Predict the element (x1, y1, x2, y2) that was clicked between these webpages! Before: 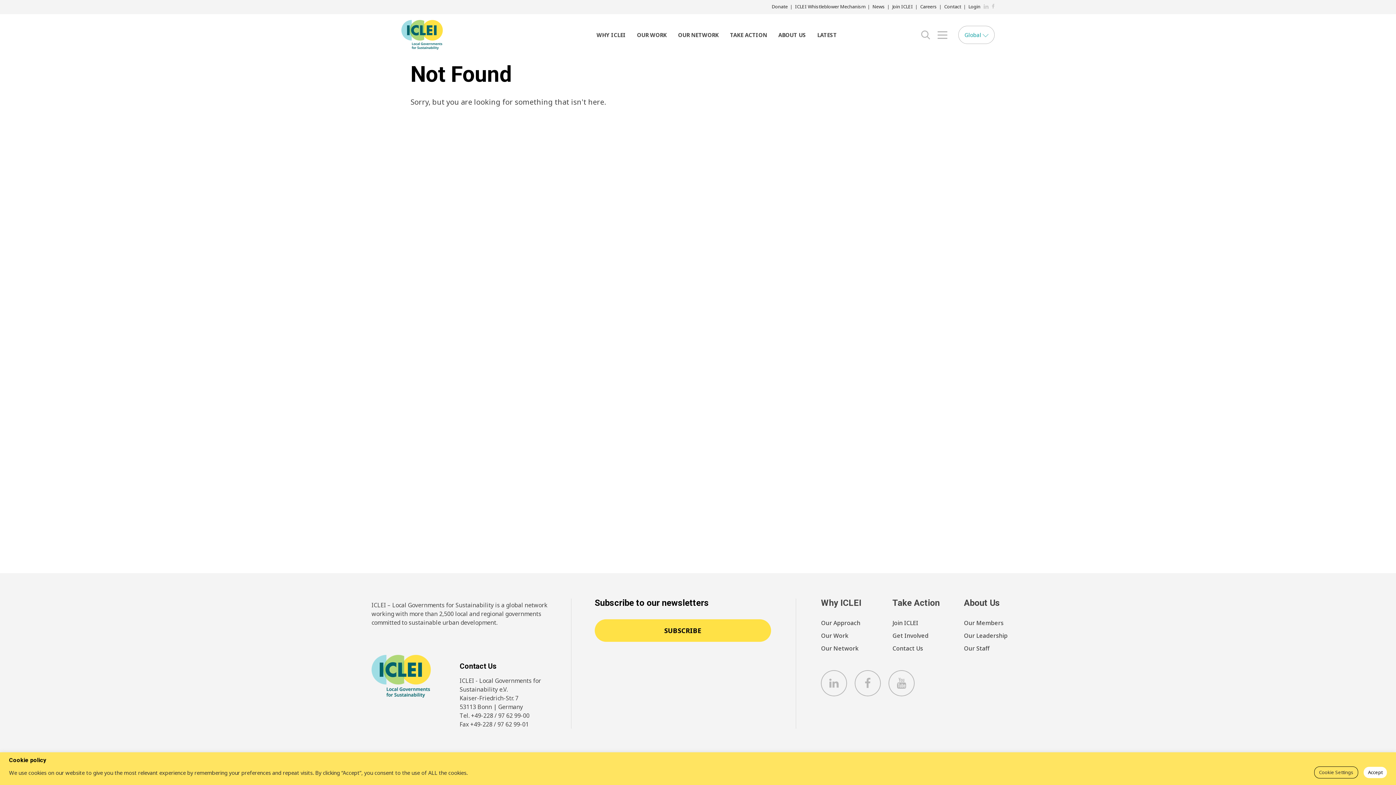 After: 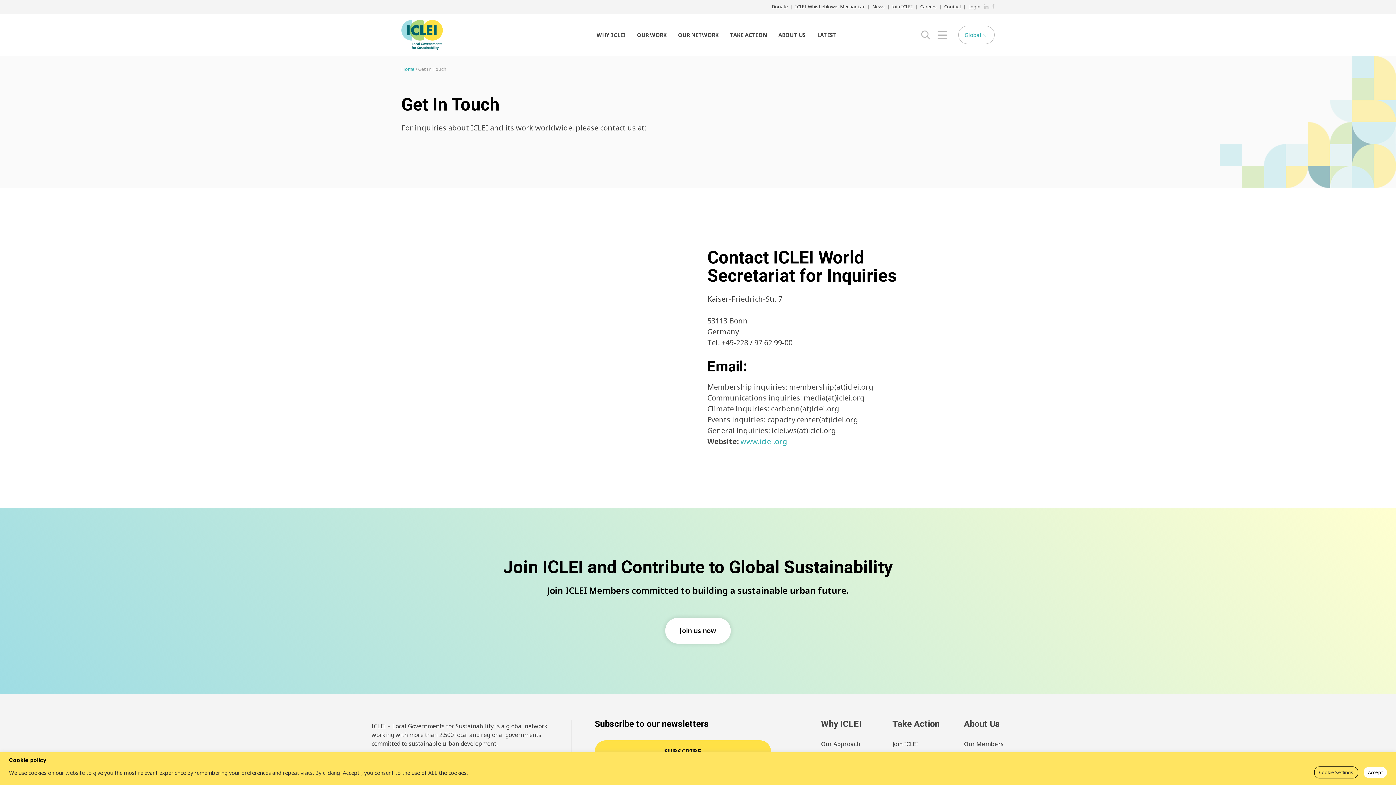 Action: label: Contact bbox: (944, 3, 961, 9)